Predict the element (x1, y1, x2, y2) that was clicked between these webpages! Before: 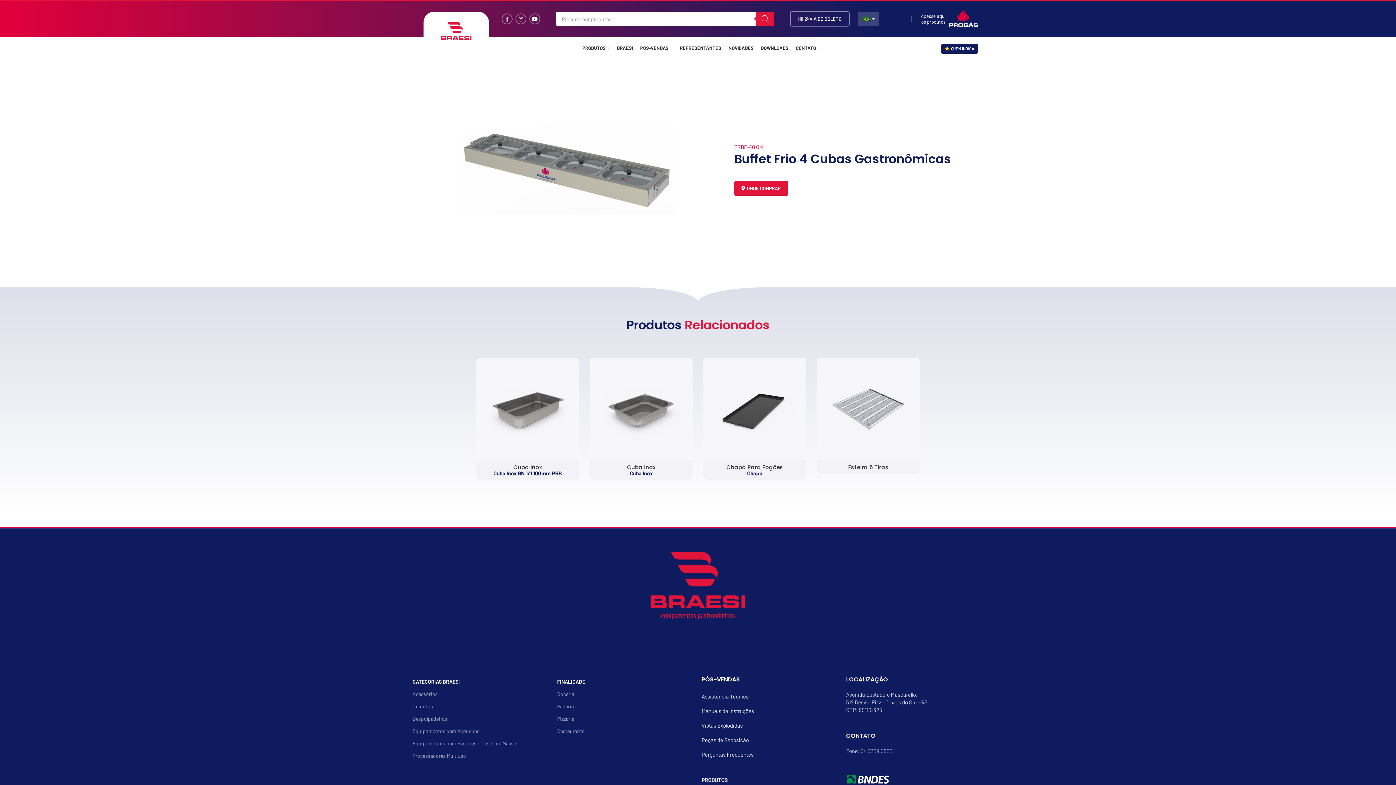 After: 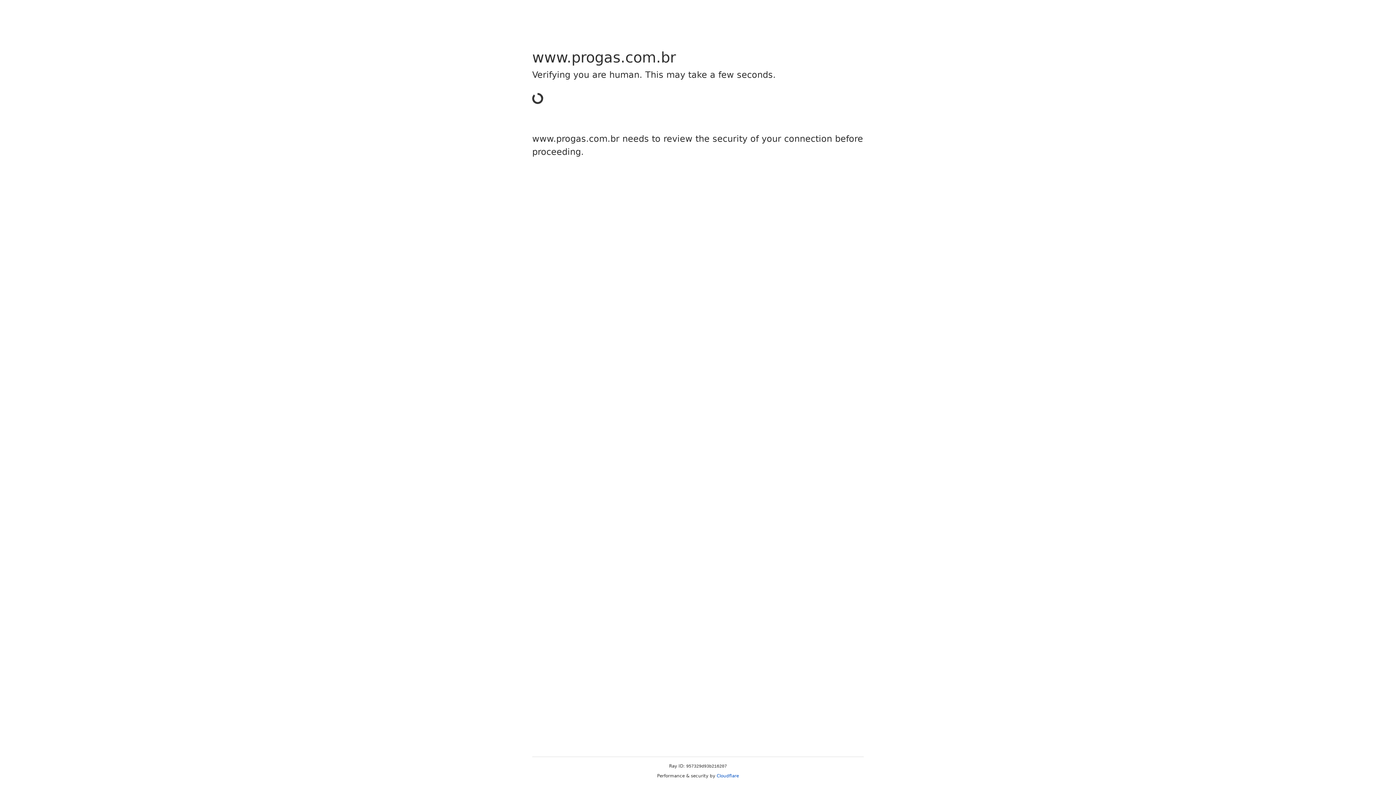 Action: bbox: (412, 713, 550, 725) label: Despolpadeiras